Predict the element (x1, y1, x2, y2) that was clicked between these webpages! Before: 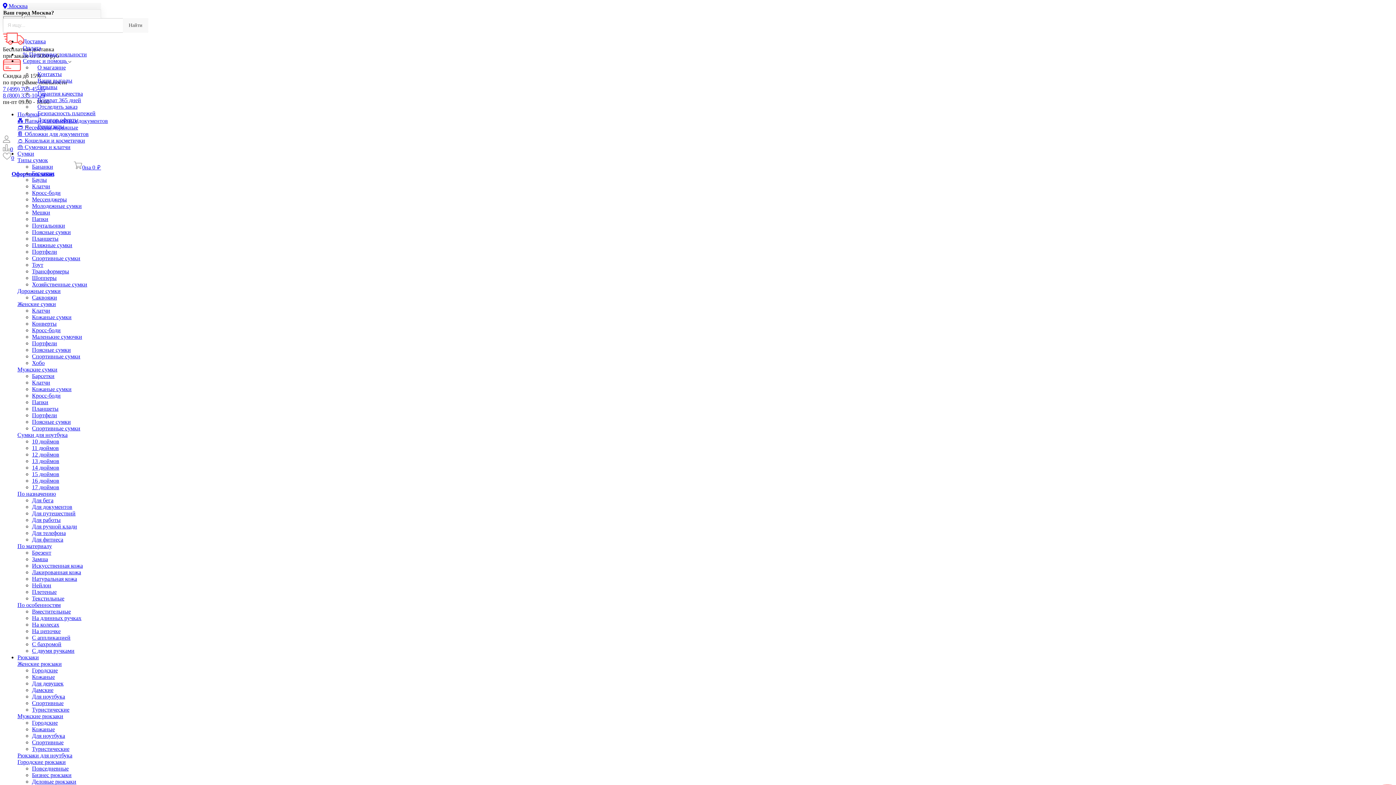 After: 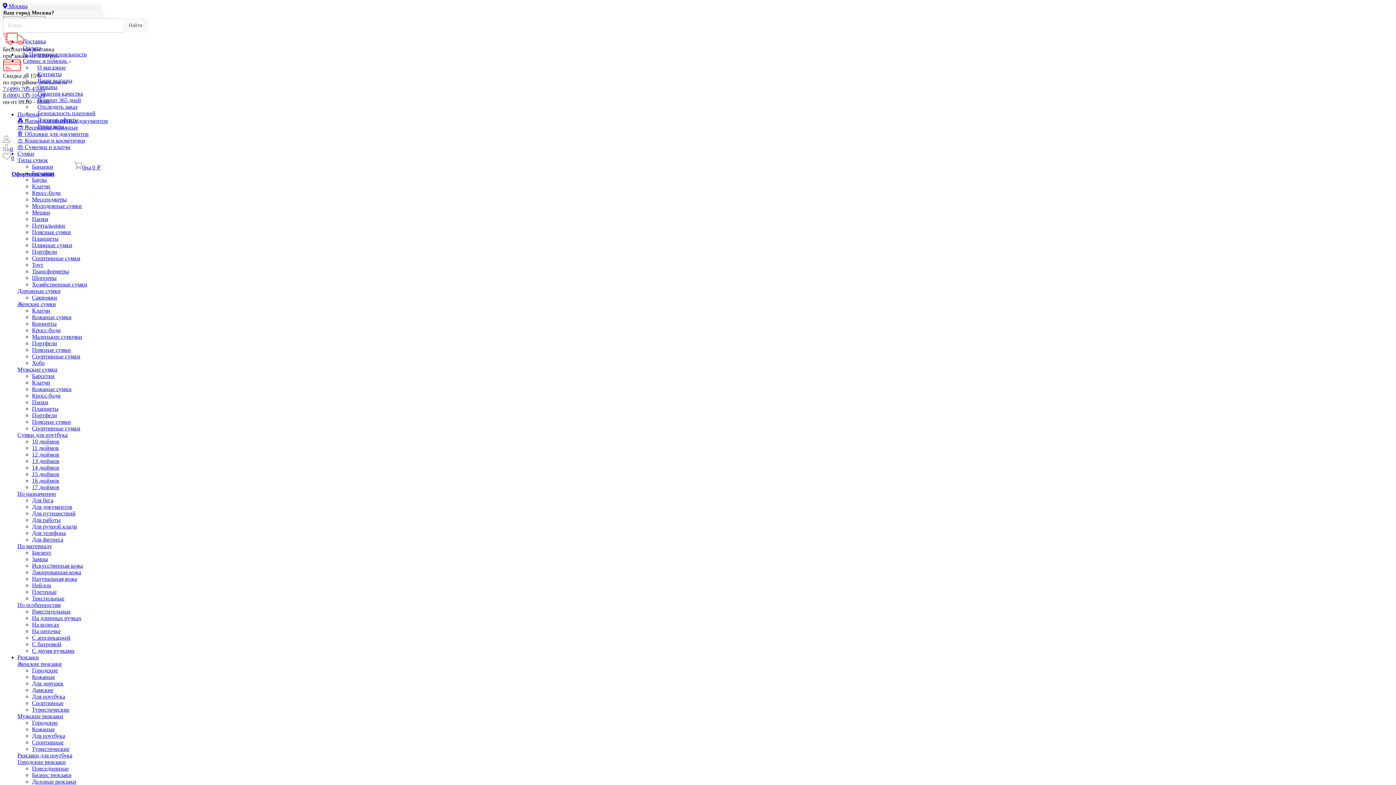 Action: bbox: (32, 209, 50, 215) label: Мешки